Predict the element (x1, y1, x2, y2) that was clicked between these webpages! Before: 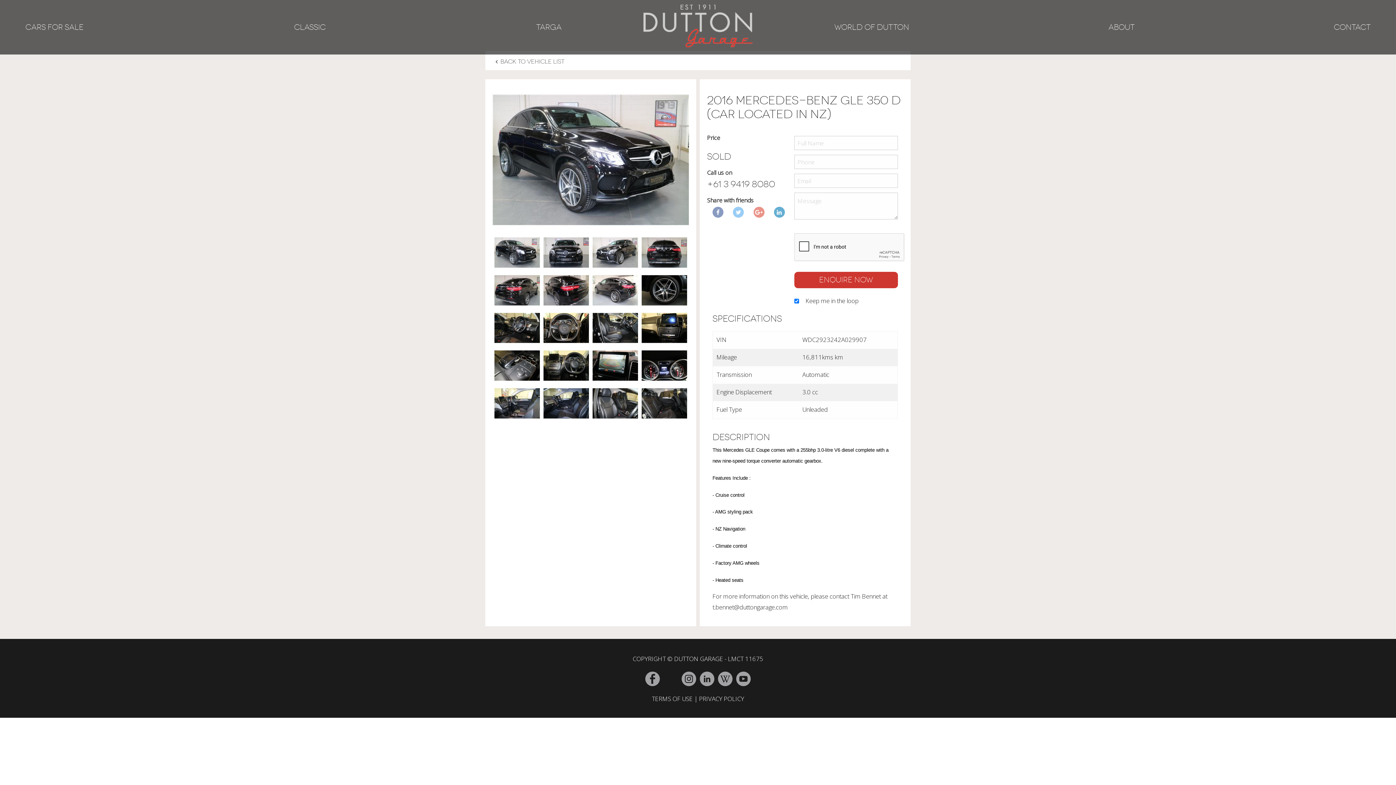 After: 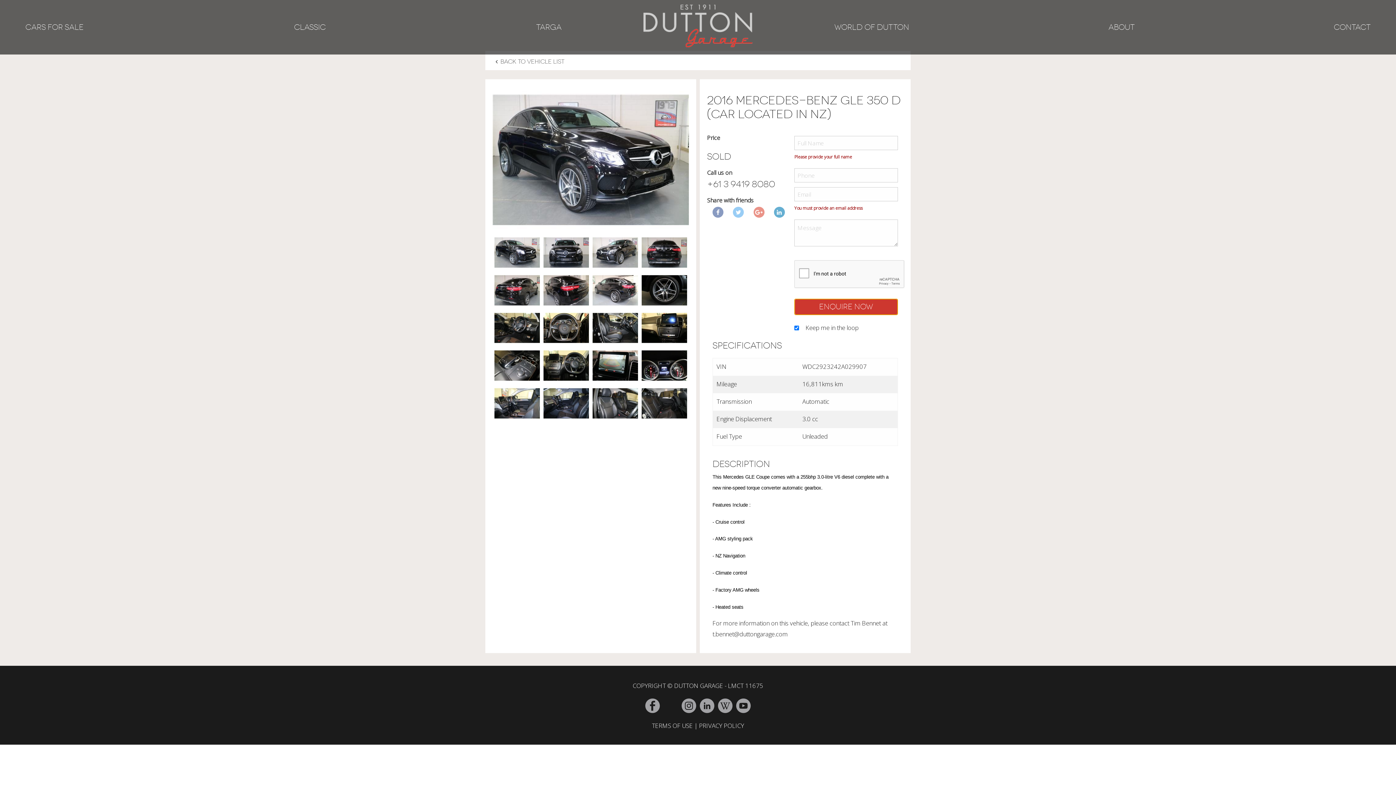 Action: bbox: (794, 272, 898, 288) label: ENQUIRE NOW